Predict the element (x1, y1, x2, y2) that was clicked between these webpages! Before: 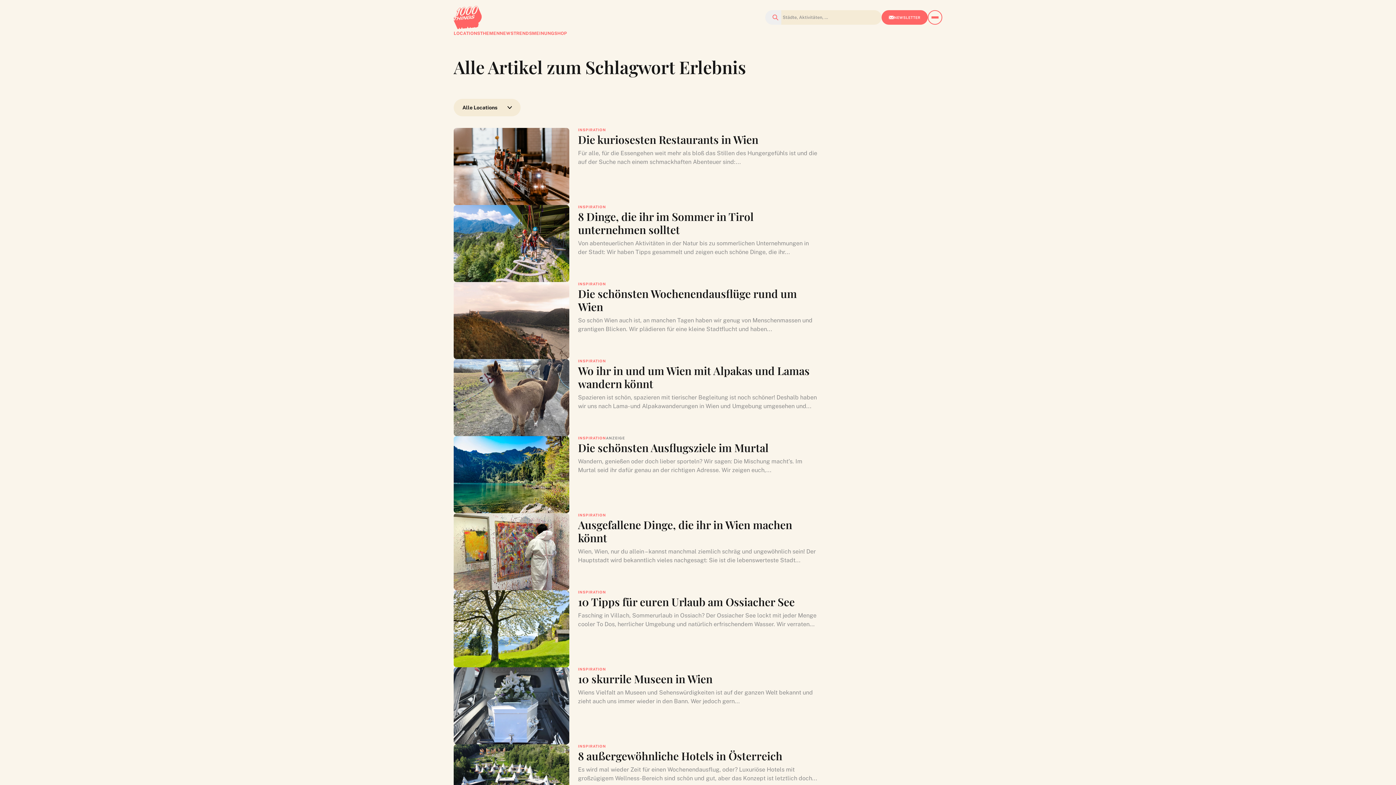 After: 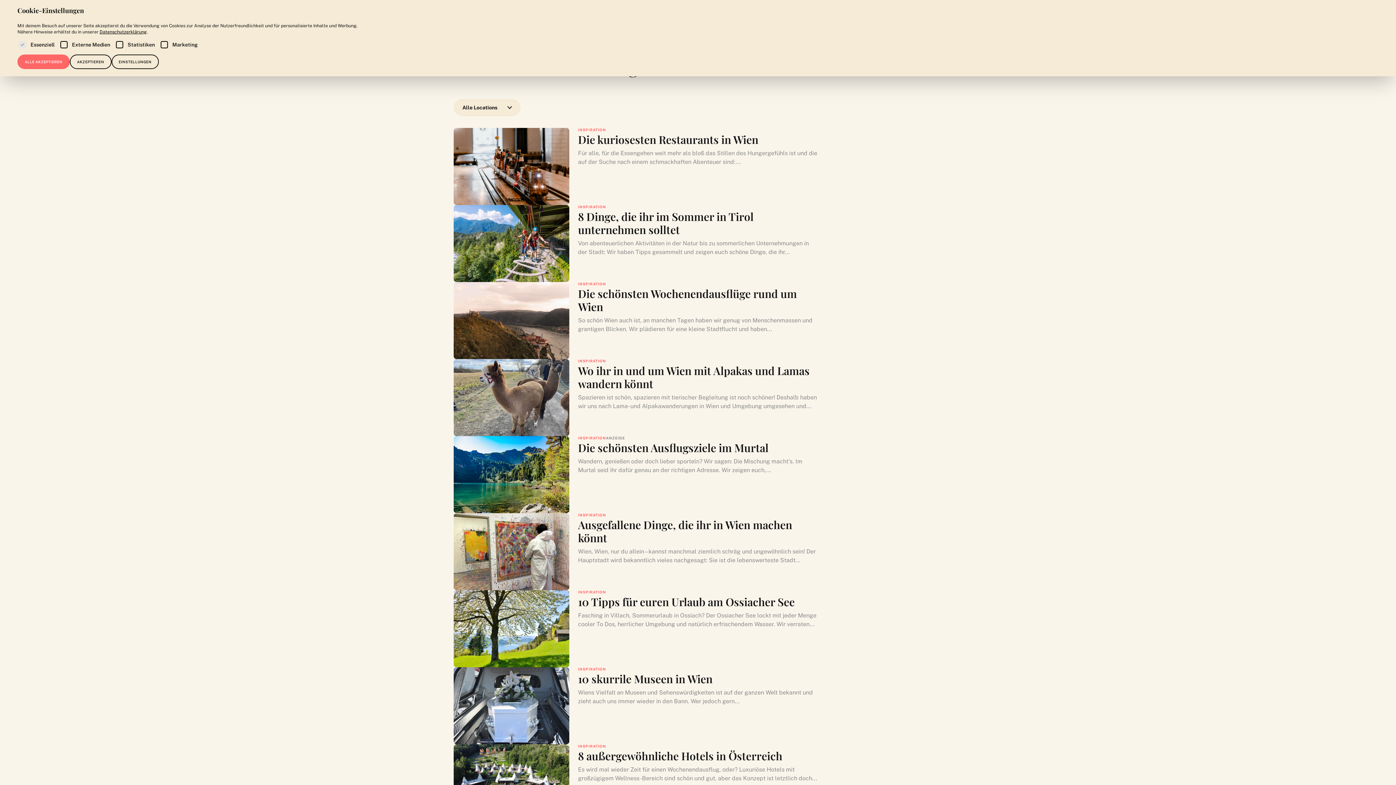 Action: bbox: (554, 29, 567, 37) label: SHOP